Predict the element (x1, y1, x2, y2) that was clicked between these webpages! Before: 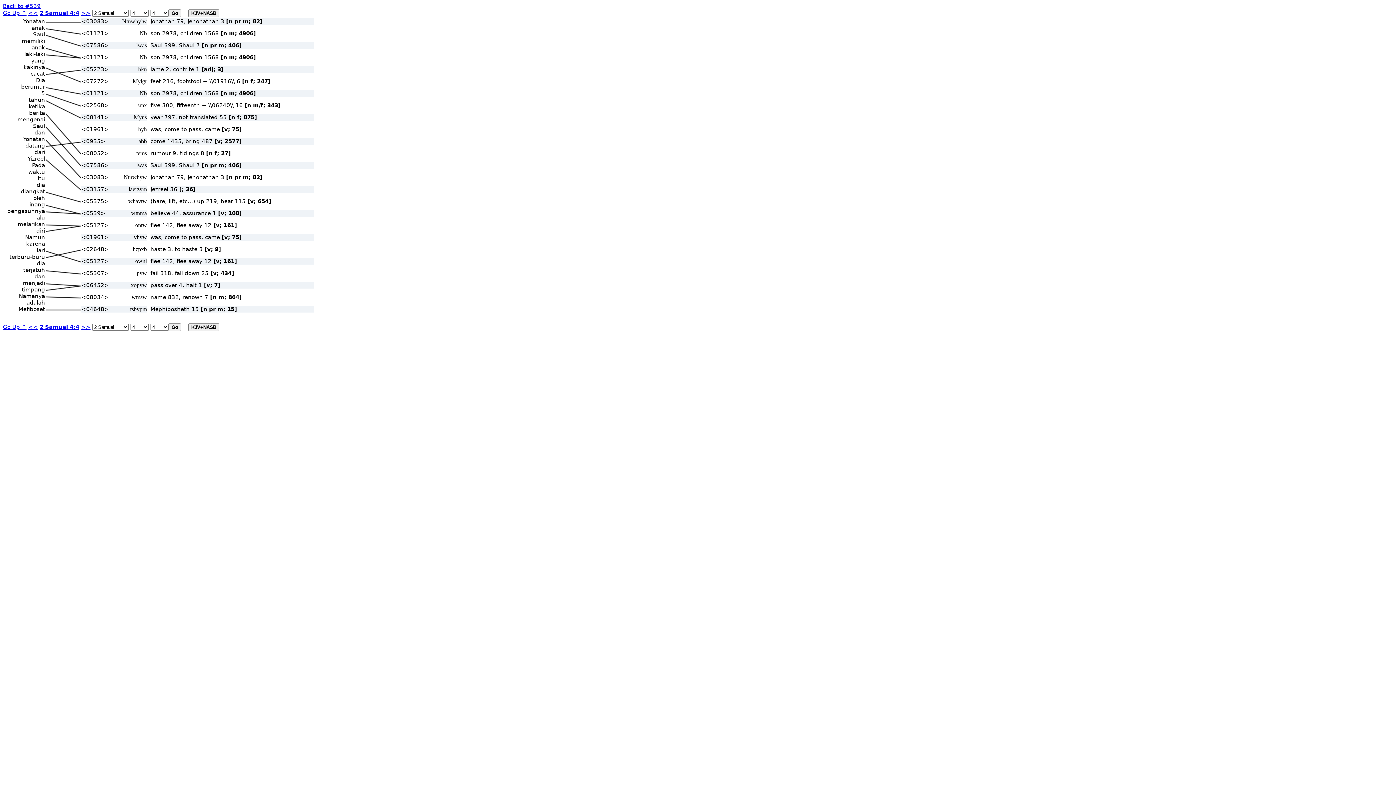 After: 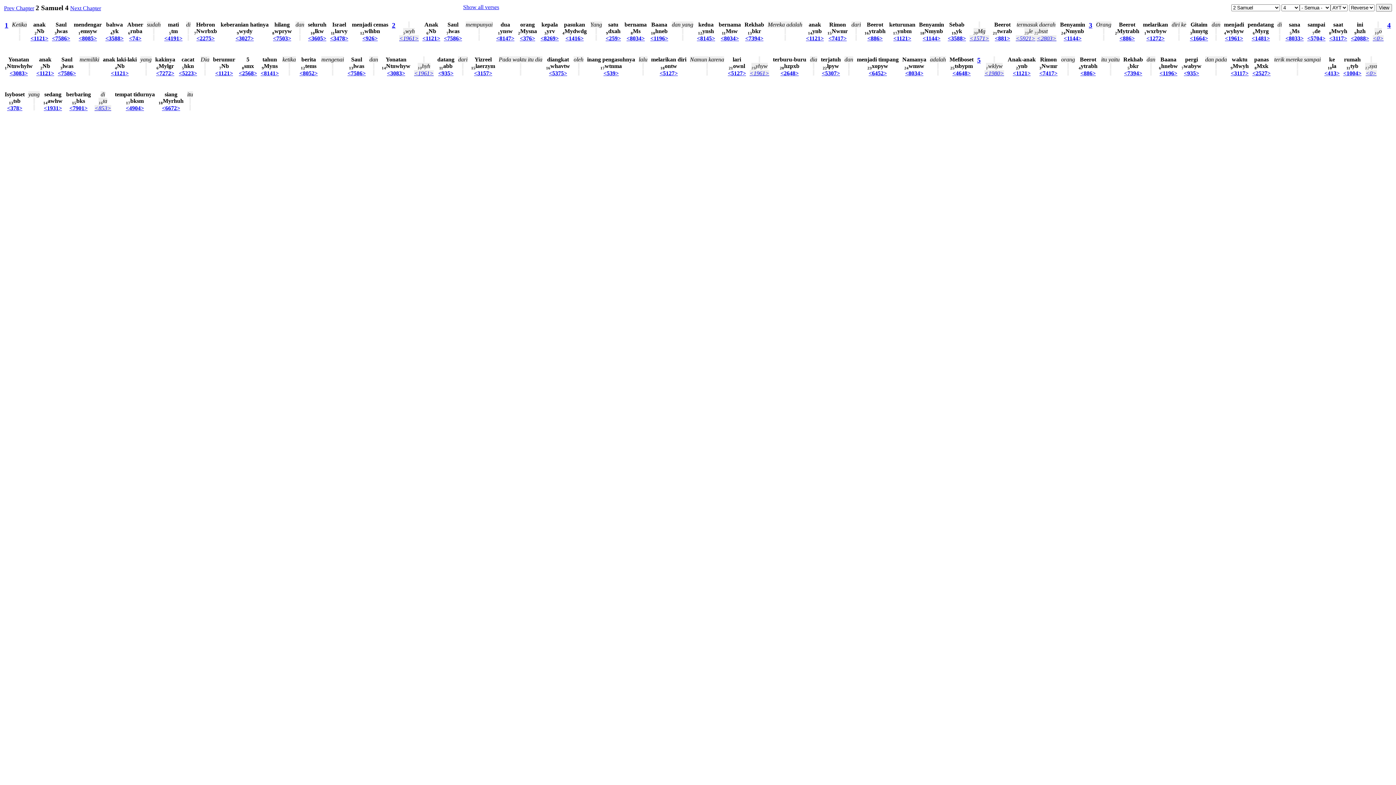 Action: label: Go Up ↑ bbox: (2, 324, 26, 330)